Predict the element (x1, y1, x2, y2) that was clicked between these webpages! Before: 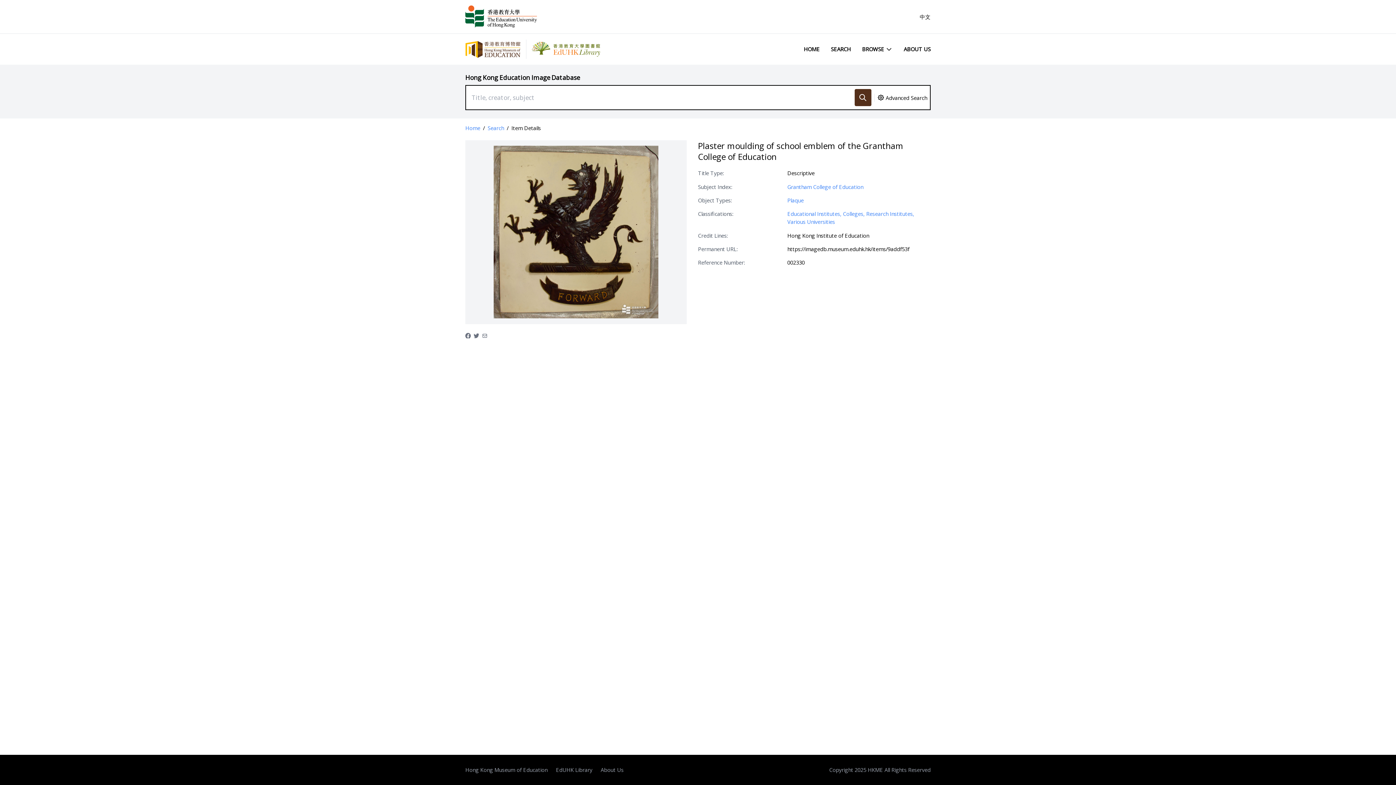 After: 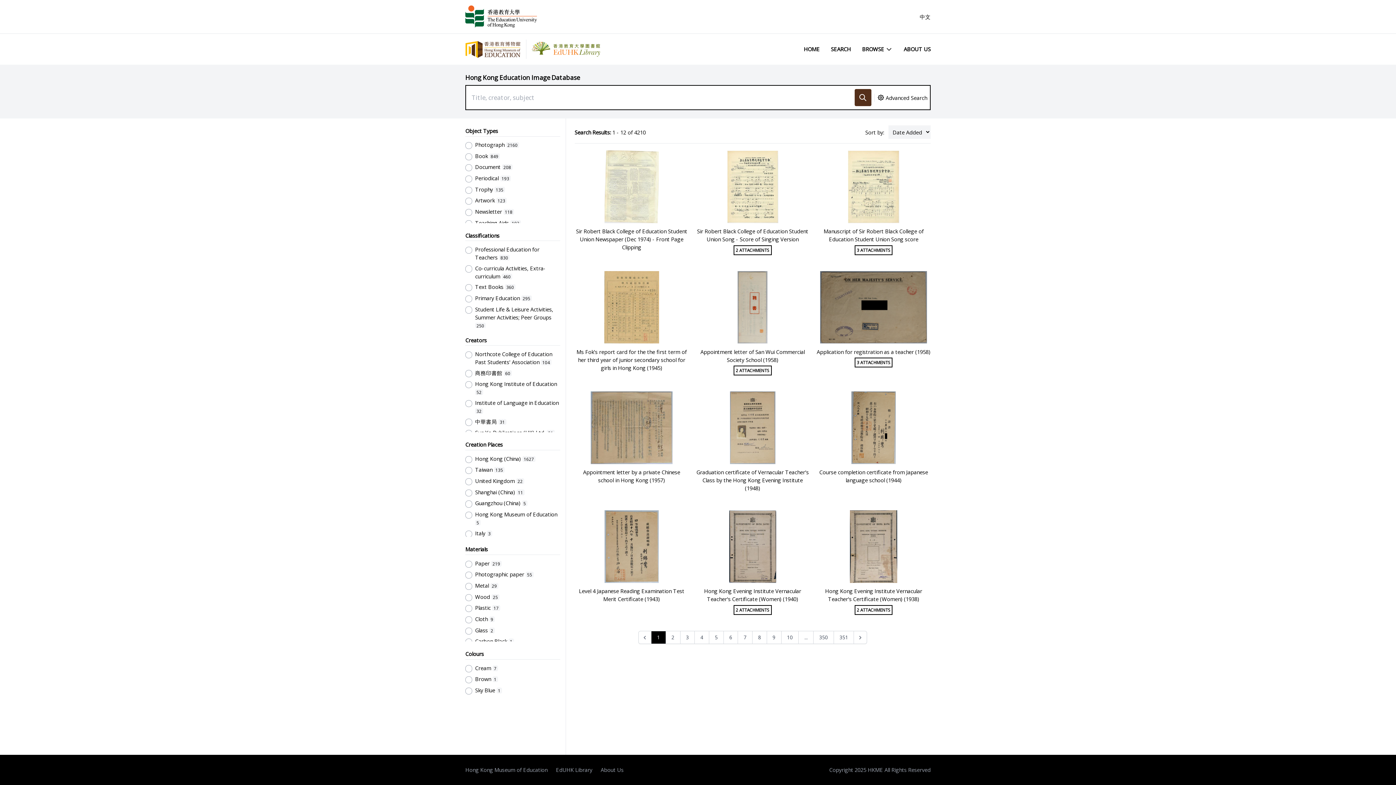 Action: bbox: (854, 89, 871, 106)